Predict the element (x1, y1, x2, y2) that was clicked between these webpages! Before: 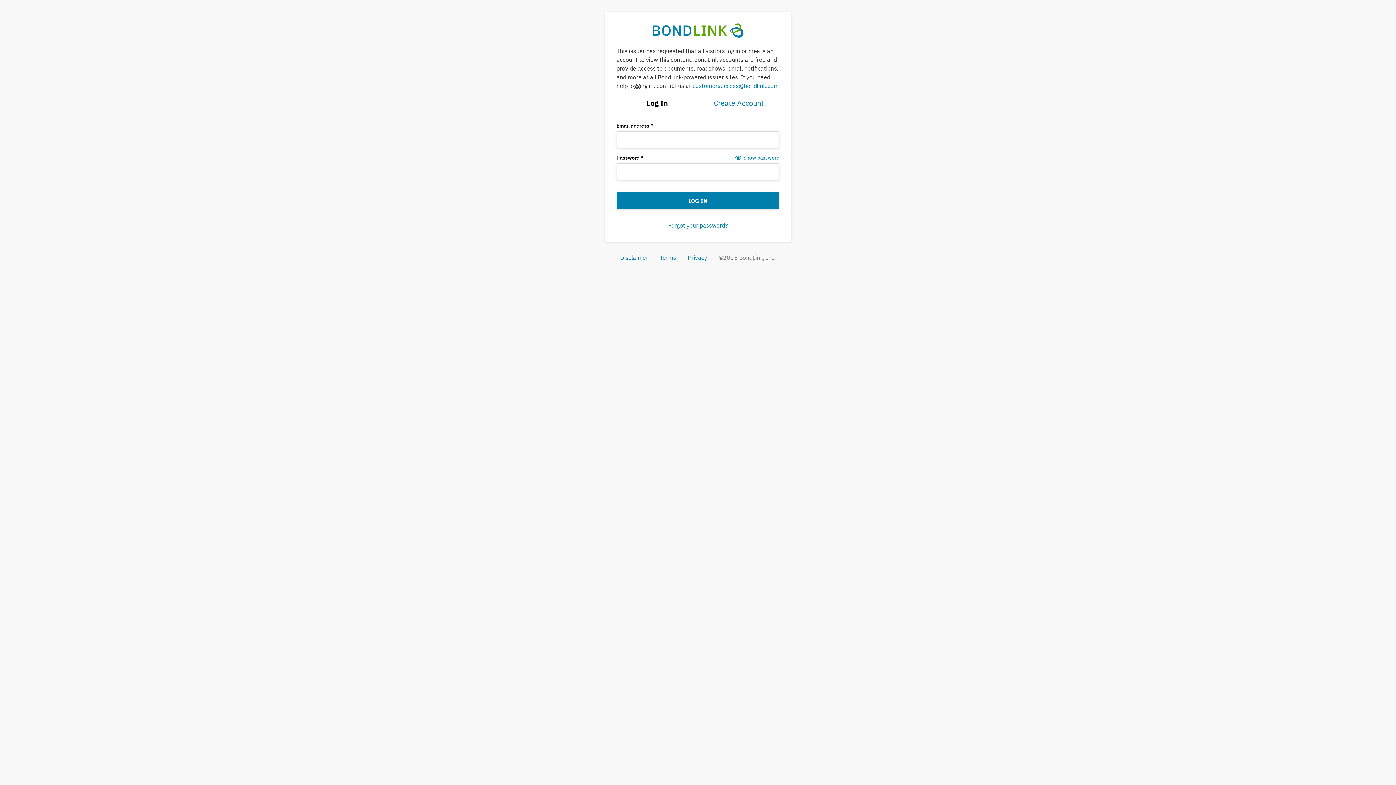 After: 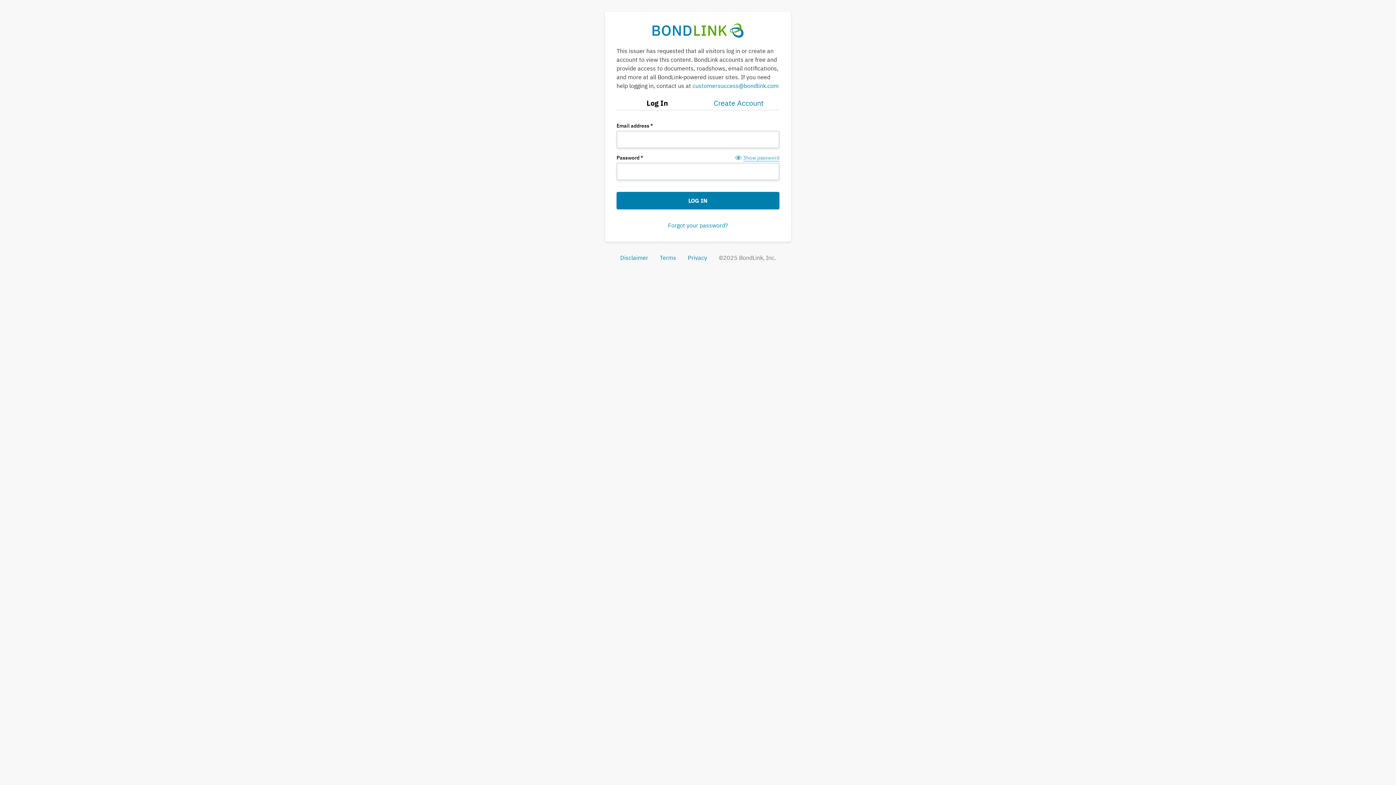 Action: label: Show password bbox: (734, 154, 779, 161)